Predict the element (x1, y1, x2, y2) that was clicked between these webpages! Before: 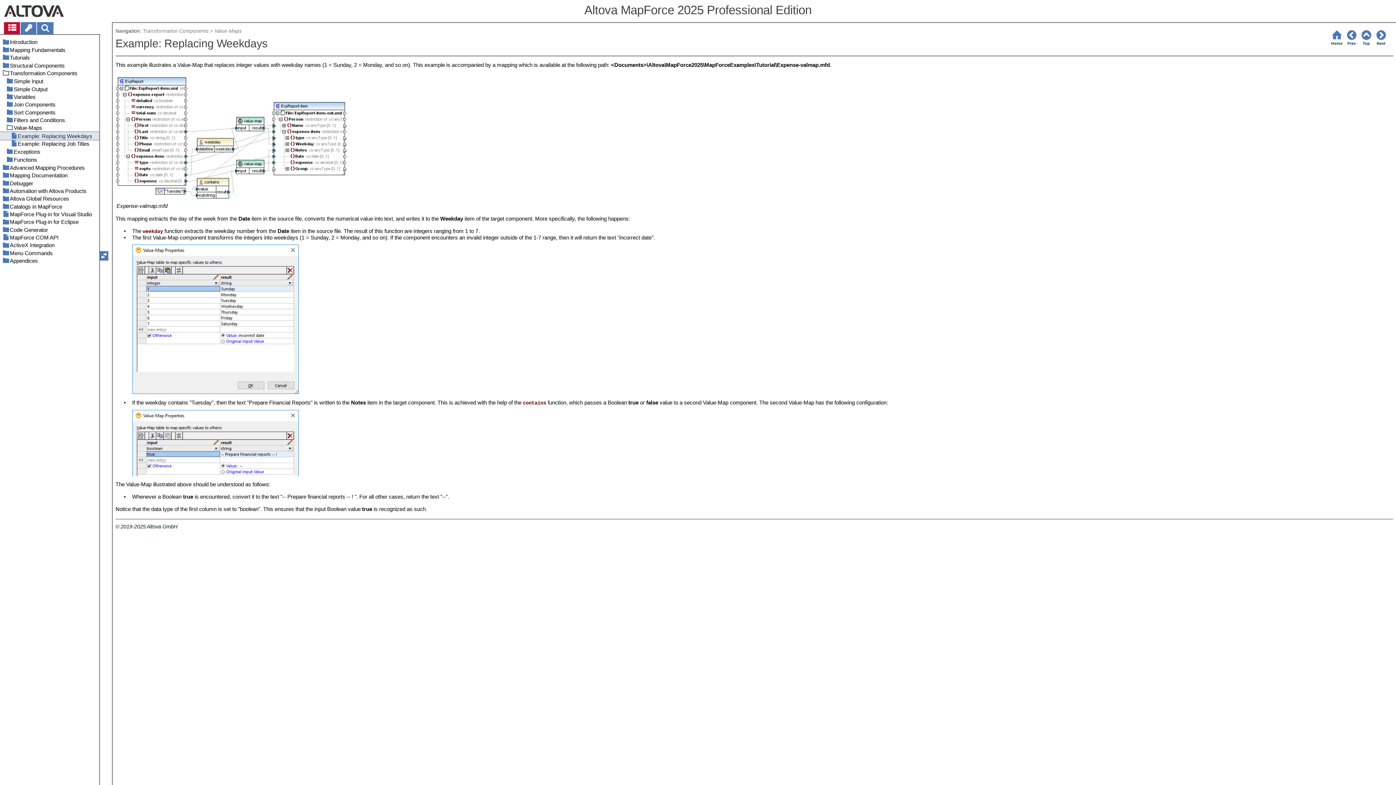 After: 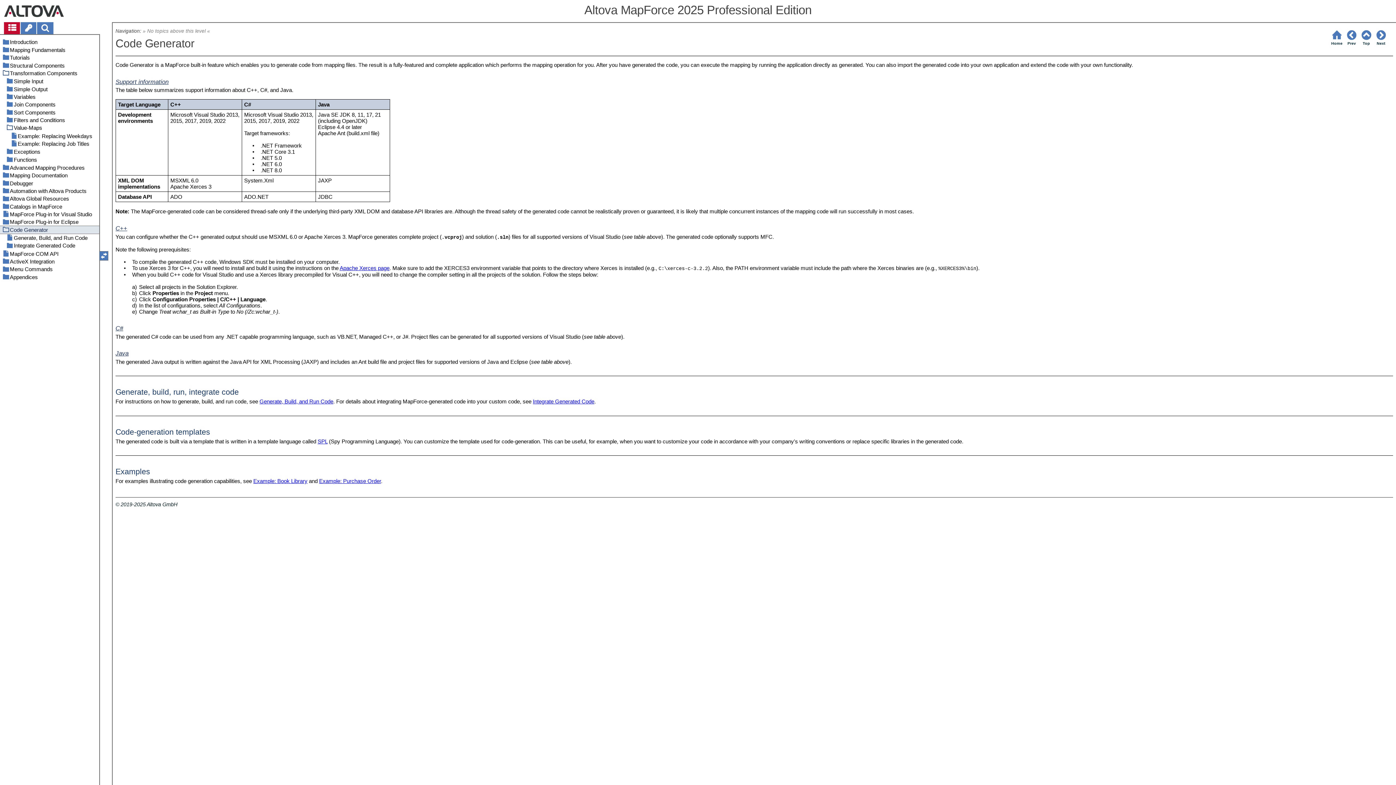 Action: label: Code Generator bbox: (0, 226, 99, 233)